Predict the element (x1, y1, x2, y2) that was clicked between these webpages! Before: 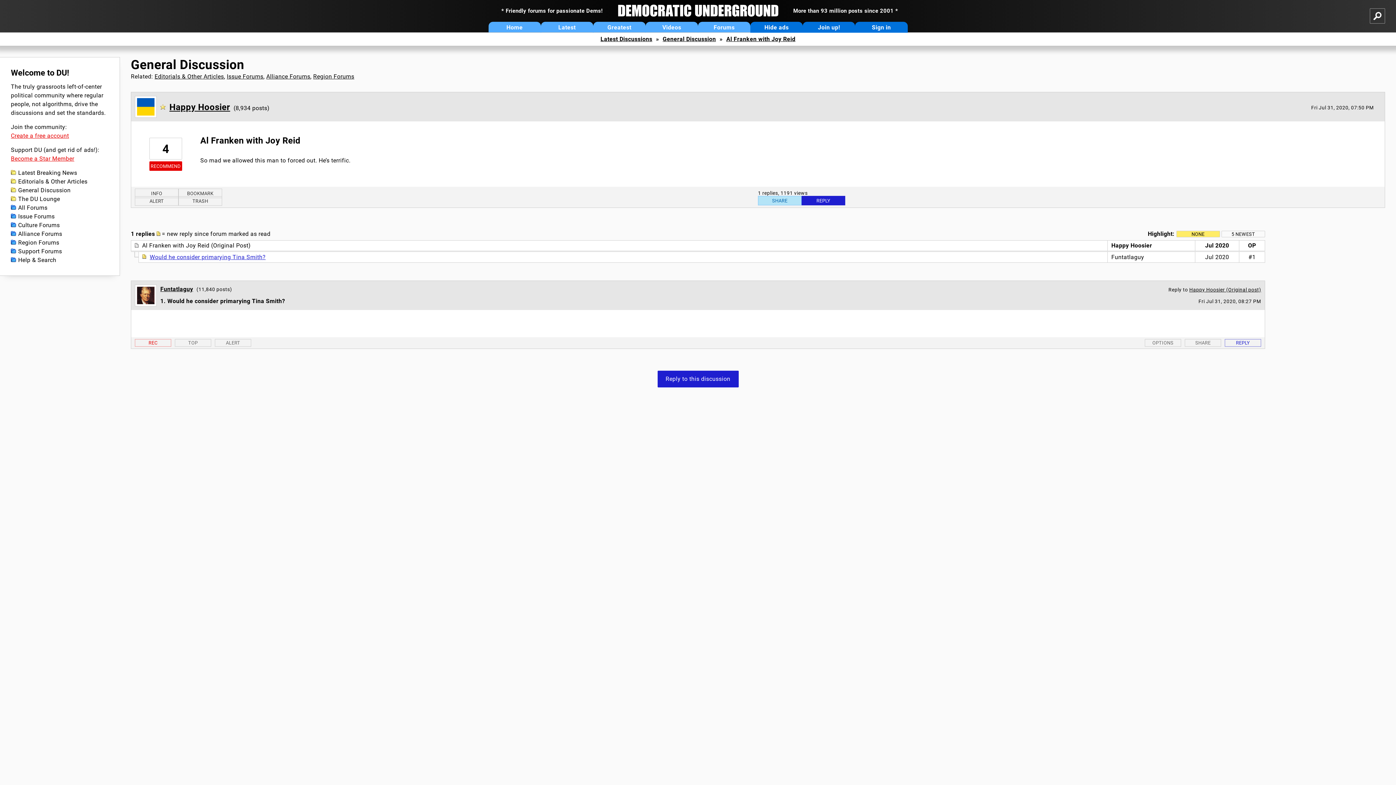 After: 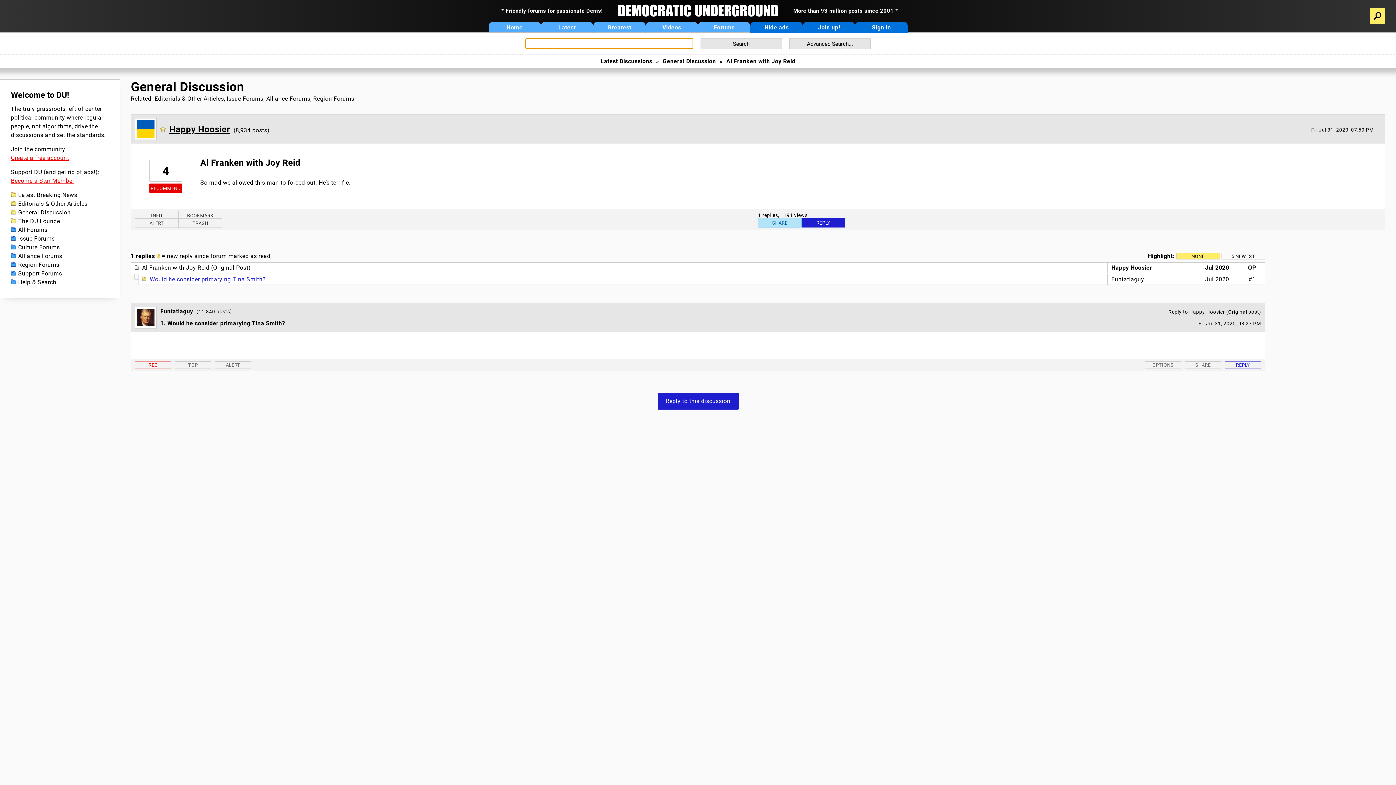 Action: bbox: (1370, 8, 1385, 23)